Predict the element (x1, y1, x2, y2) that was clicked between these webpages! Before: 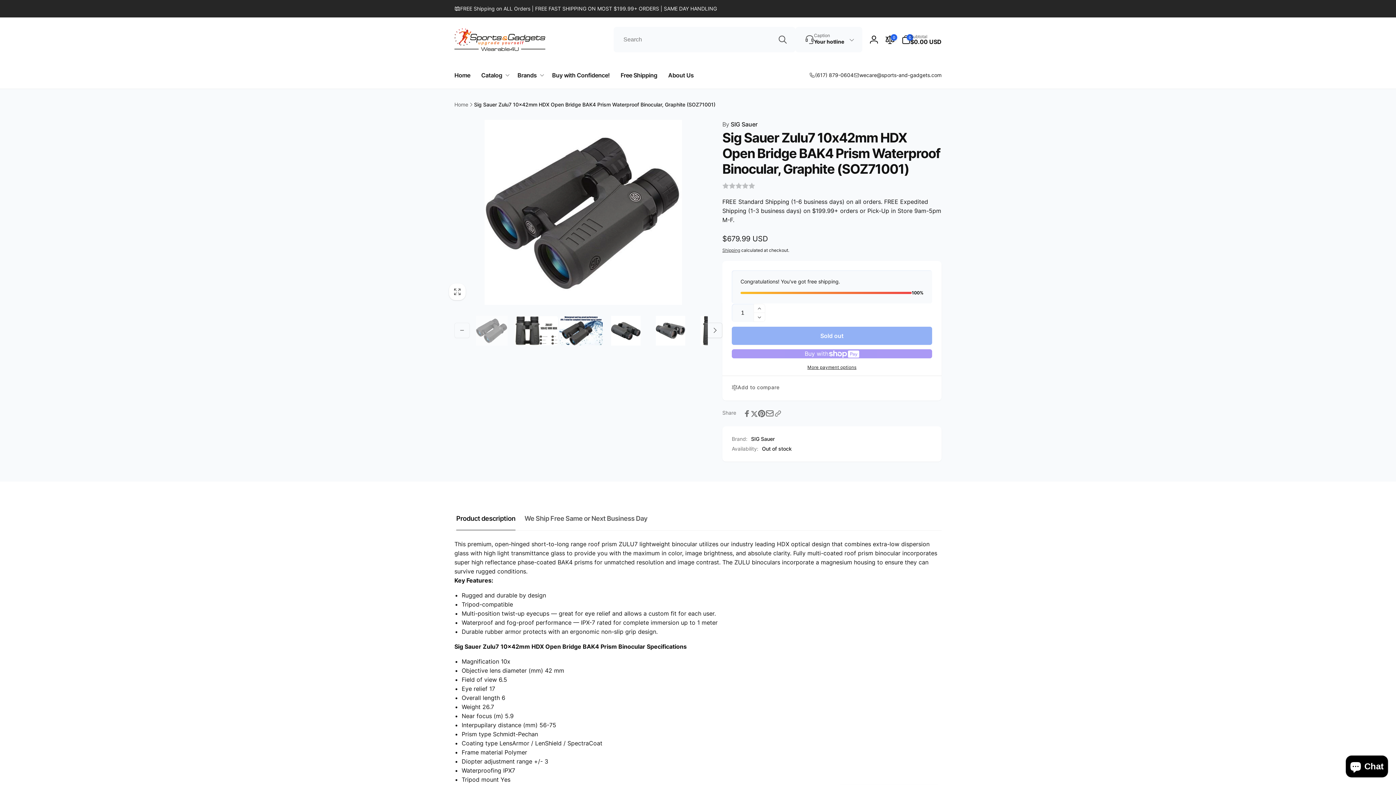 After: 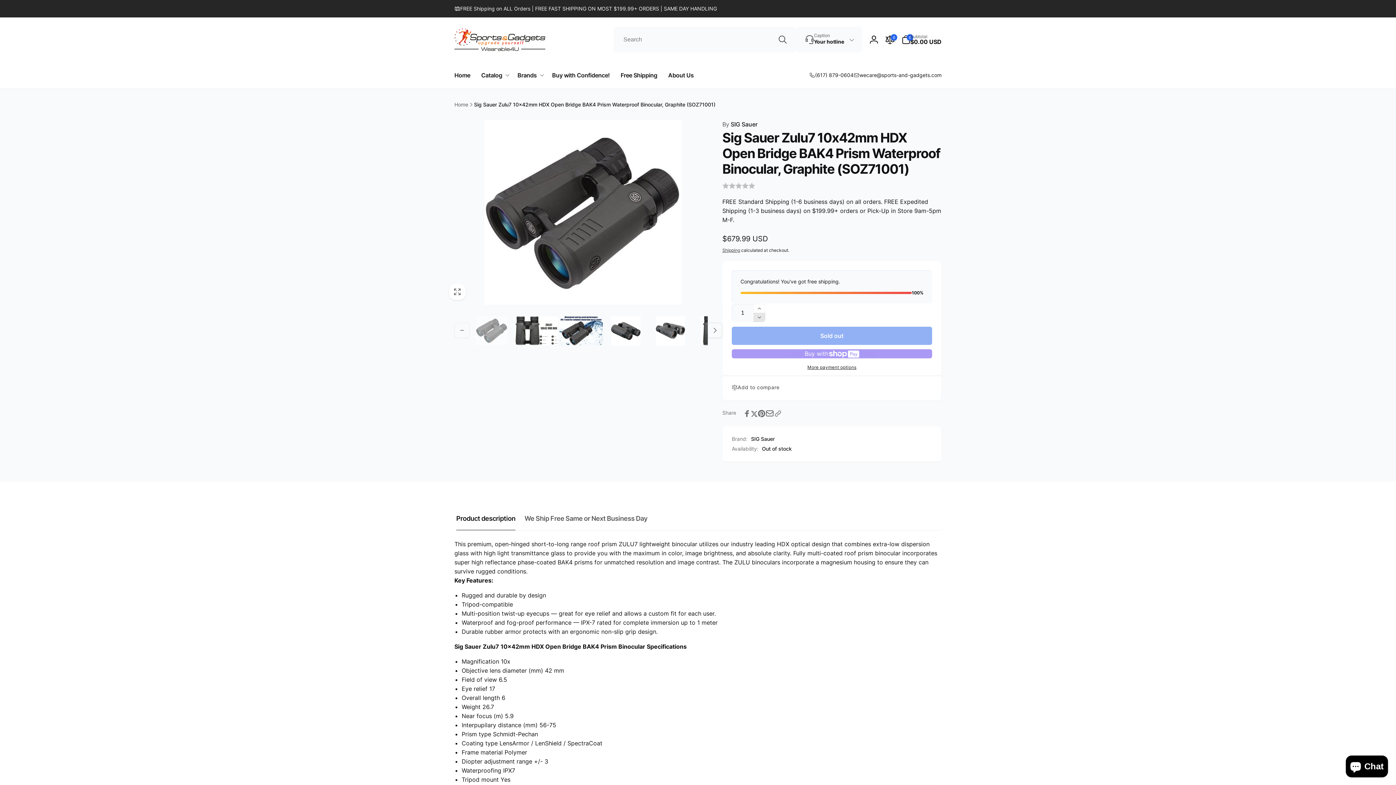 Action: label: Decrease quantity for Sig Sauer Zulu7 10x42mm HDX Open Bridge BAK4 Prism Waterproof Binocular, Graphite (SOZ71001) bbox: (753, 313, 765, 322)